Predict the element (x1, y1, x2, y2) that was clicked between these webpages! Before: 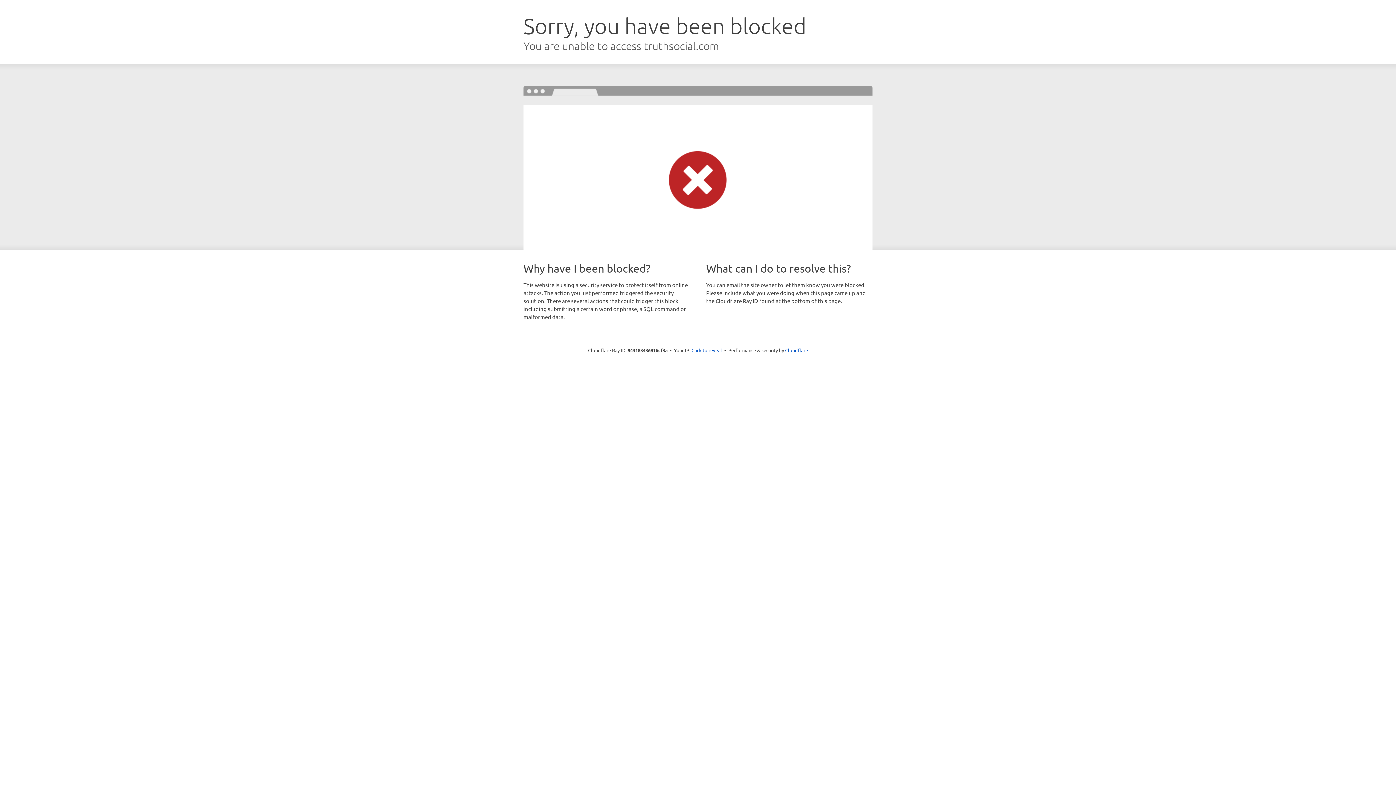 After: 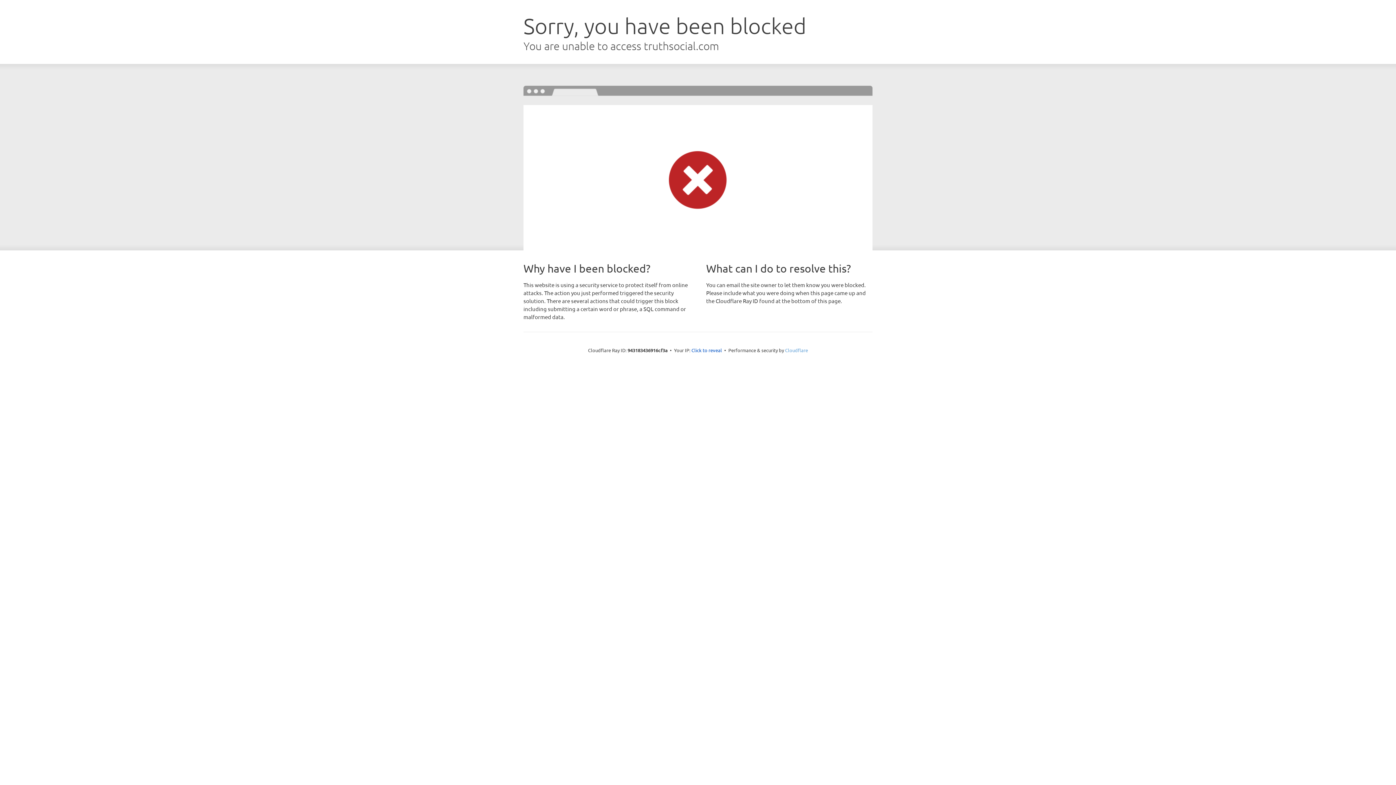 Action: label: Cloudflare bbox: (785, 347, 808, 353)